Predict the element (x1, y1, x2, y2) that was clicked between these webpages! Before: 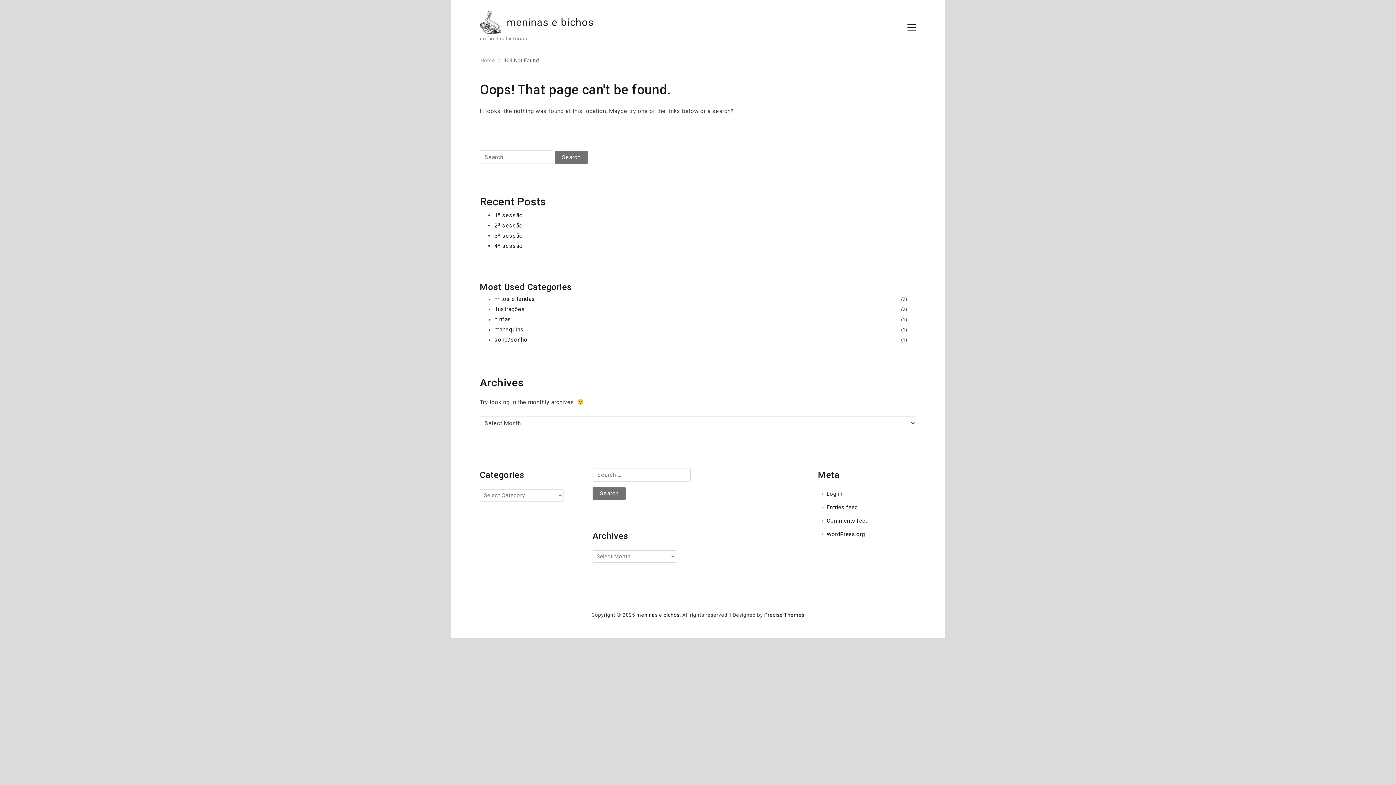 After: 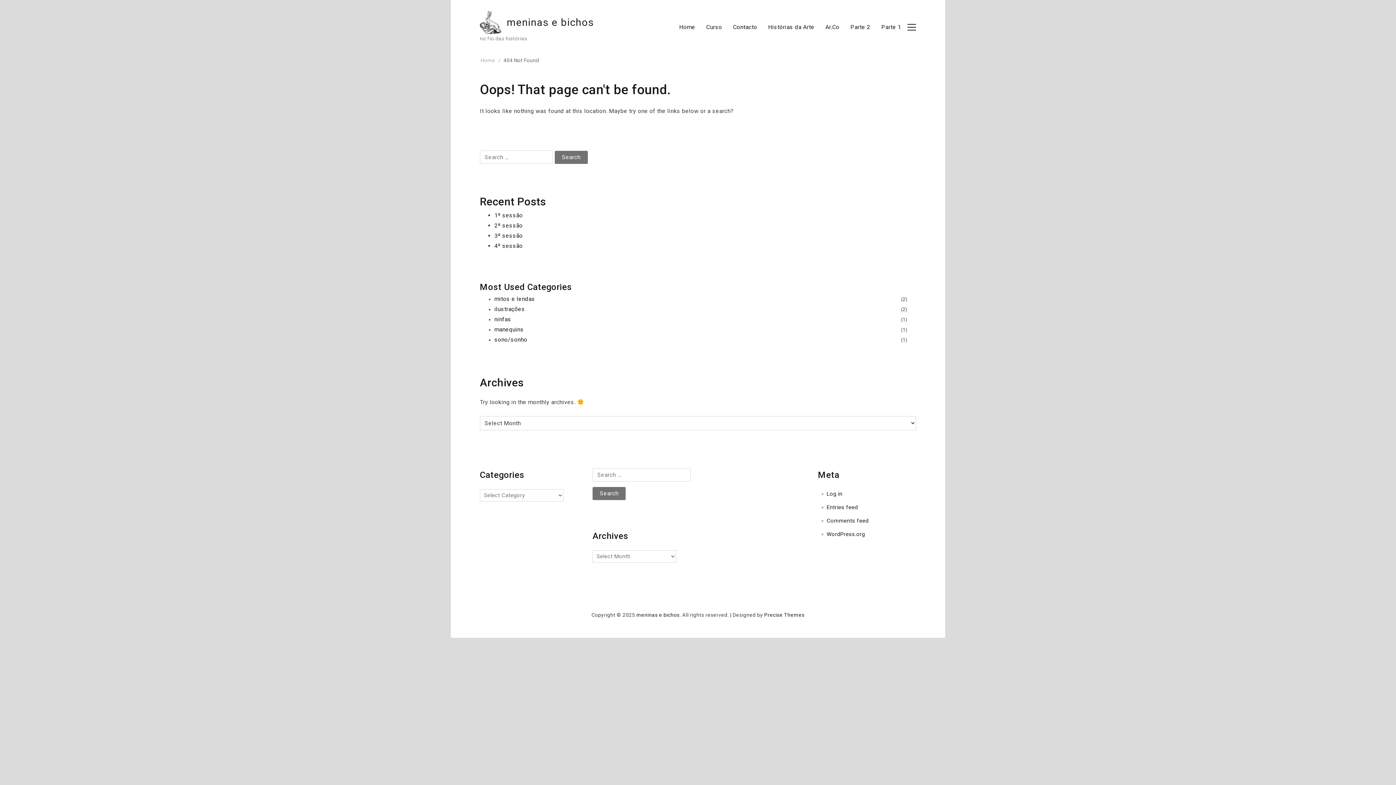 Action: bbox: (907, 23, 916, 31)